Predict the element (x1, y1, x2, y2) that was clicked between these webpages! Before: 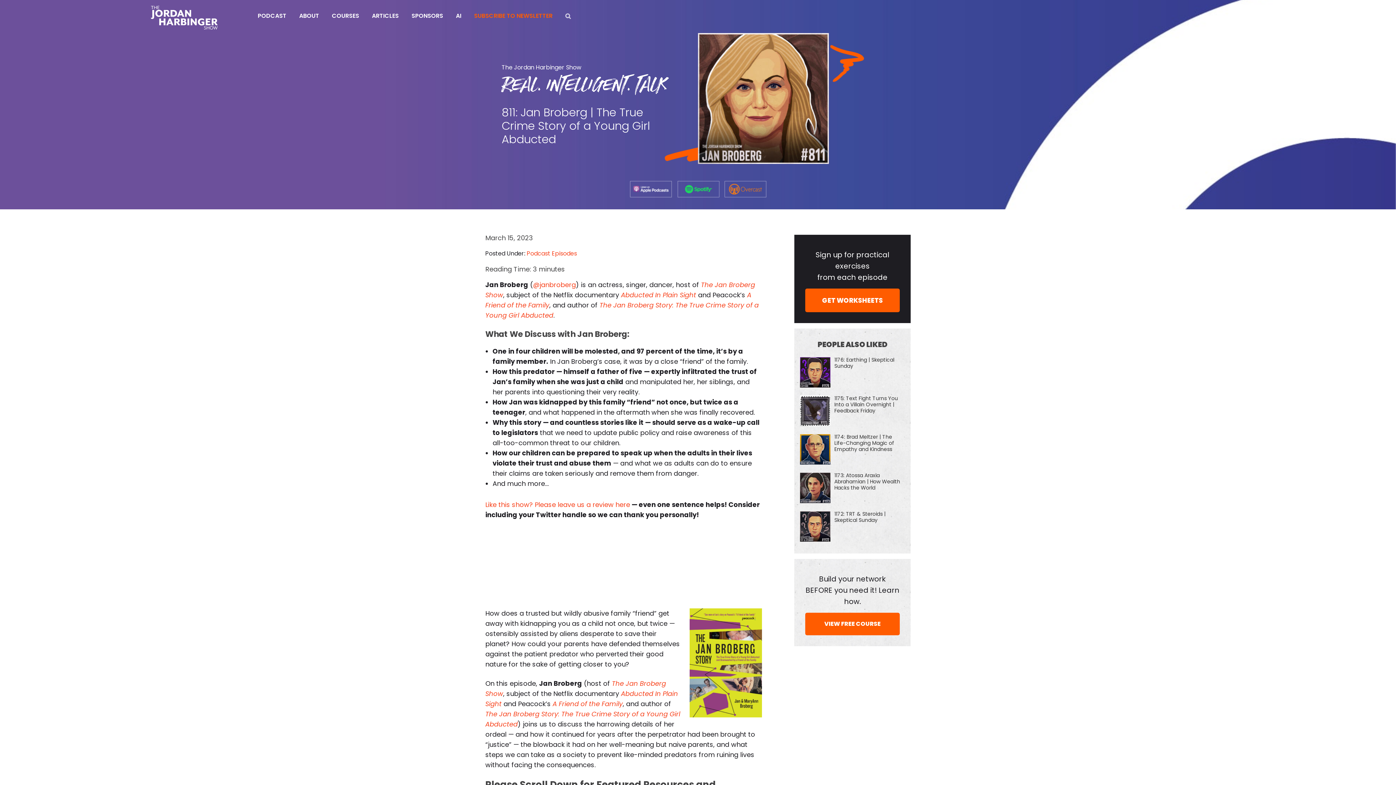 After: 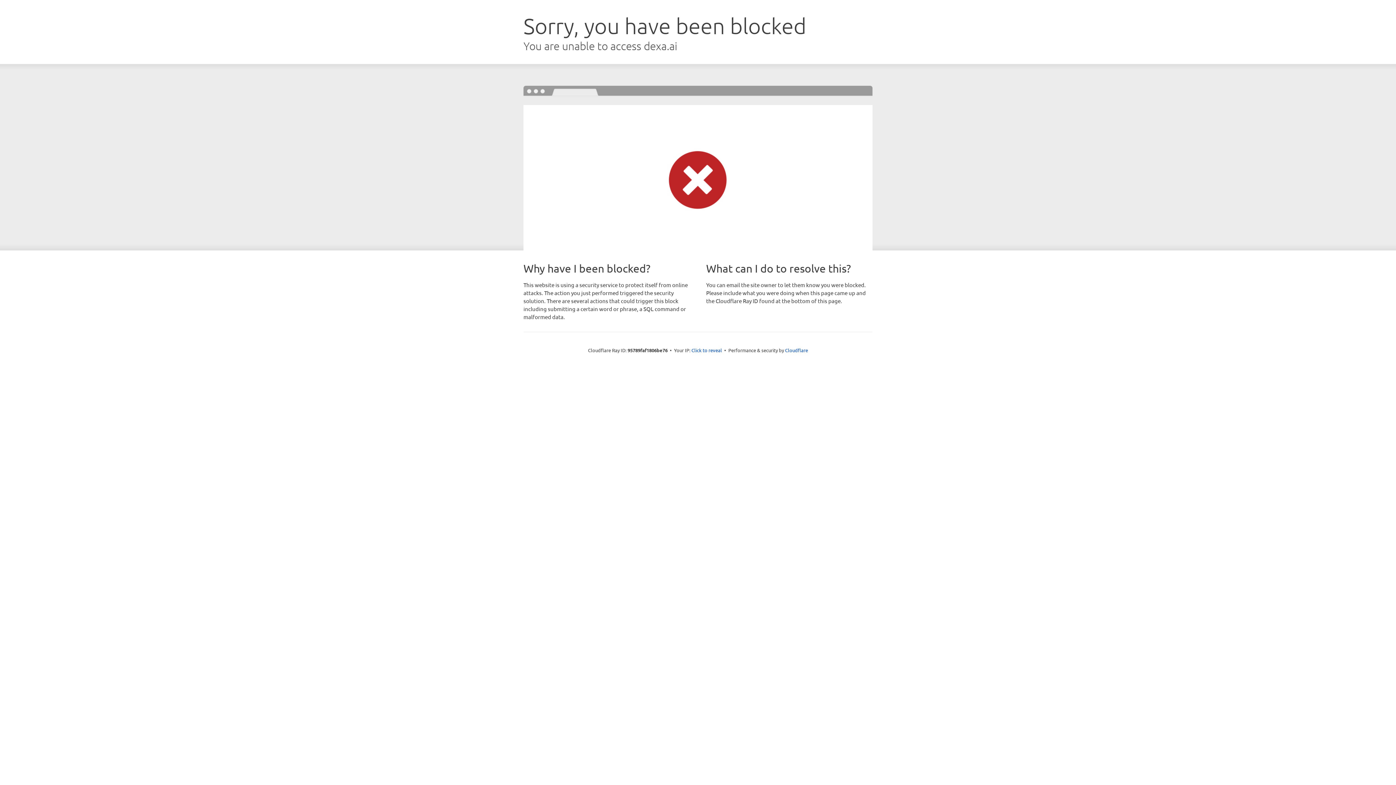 Action: label: AI bbox: (456, 10, 461, 21)